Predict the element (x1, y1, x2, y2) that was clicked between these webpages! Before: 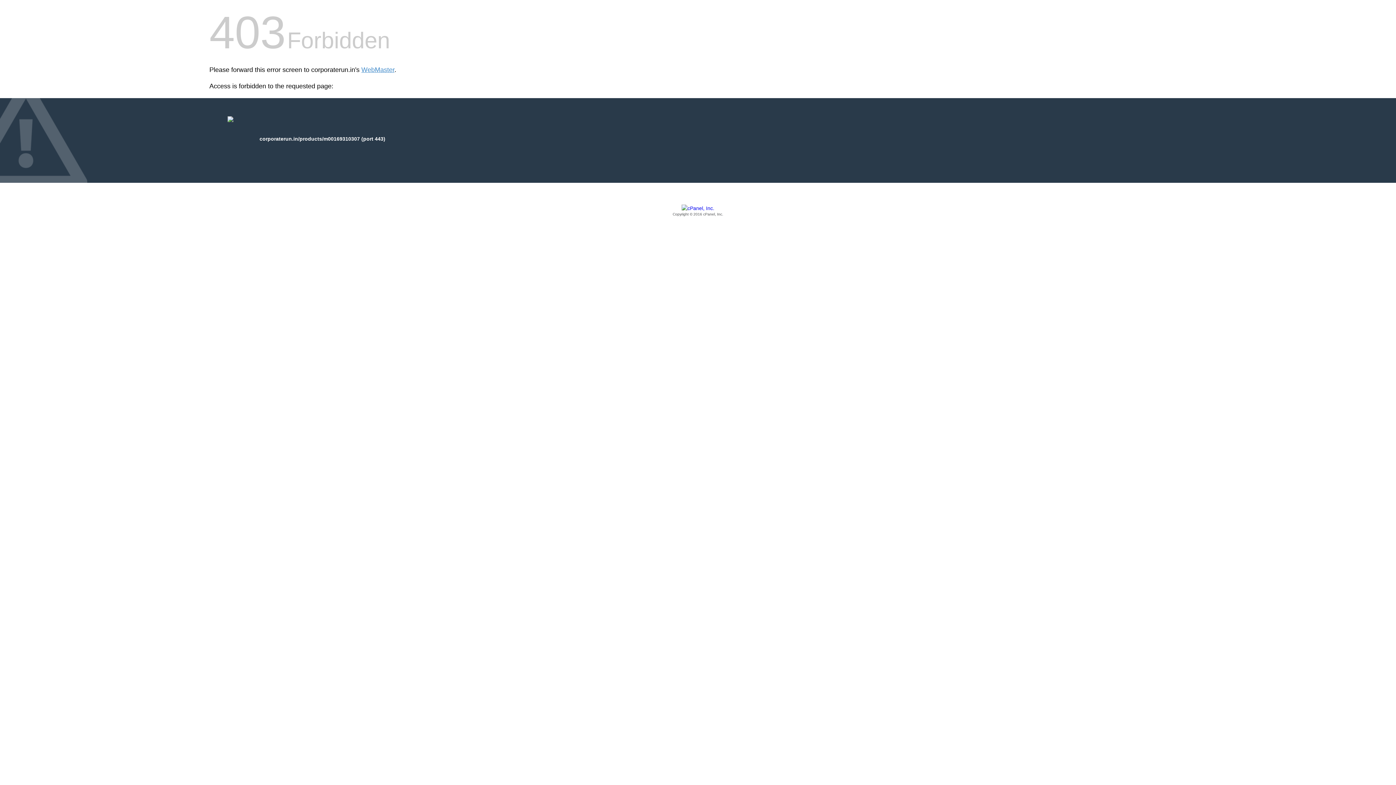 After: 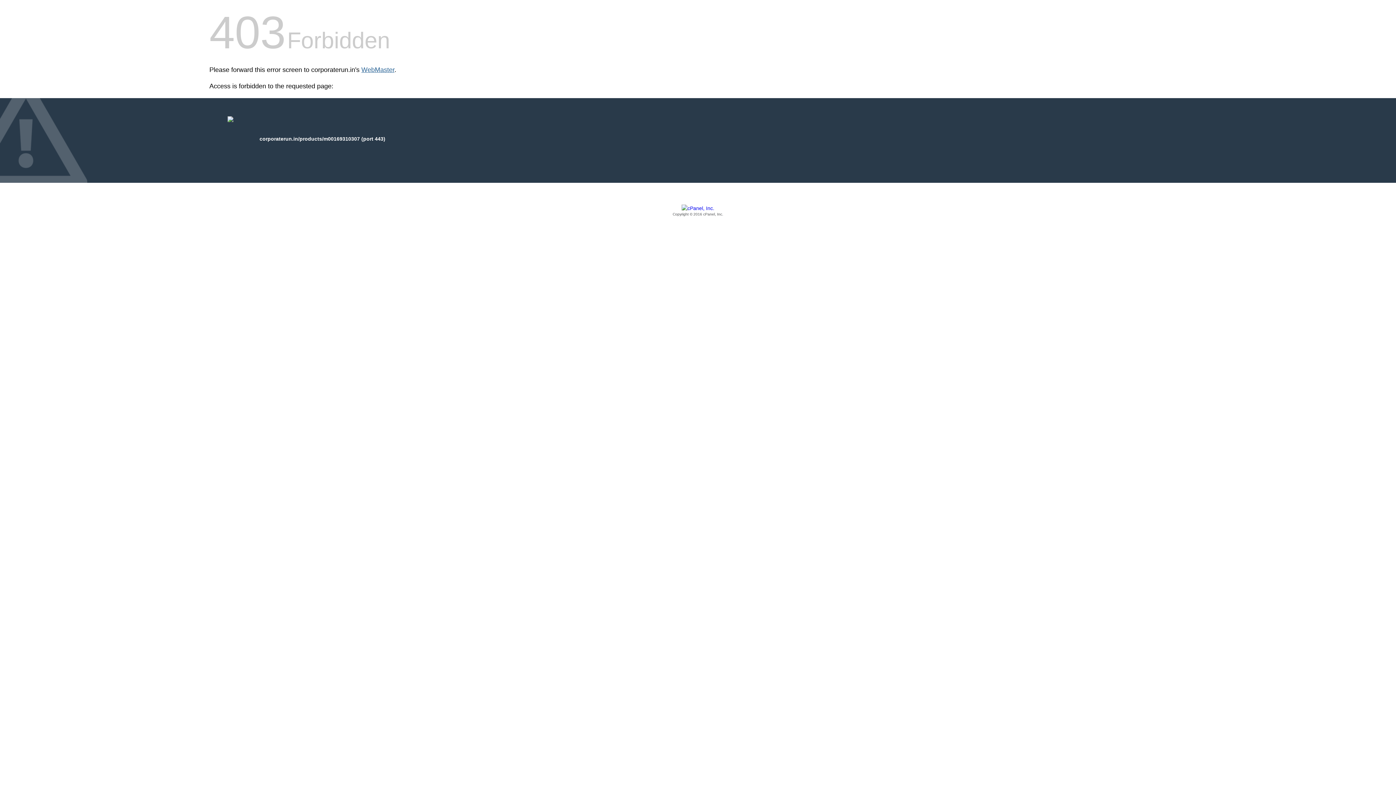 Action: bbox: (361, 66, 394, 73) label: WebMaster